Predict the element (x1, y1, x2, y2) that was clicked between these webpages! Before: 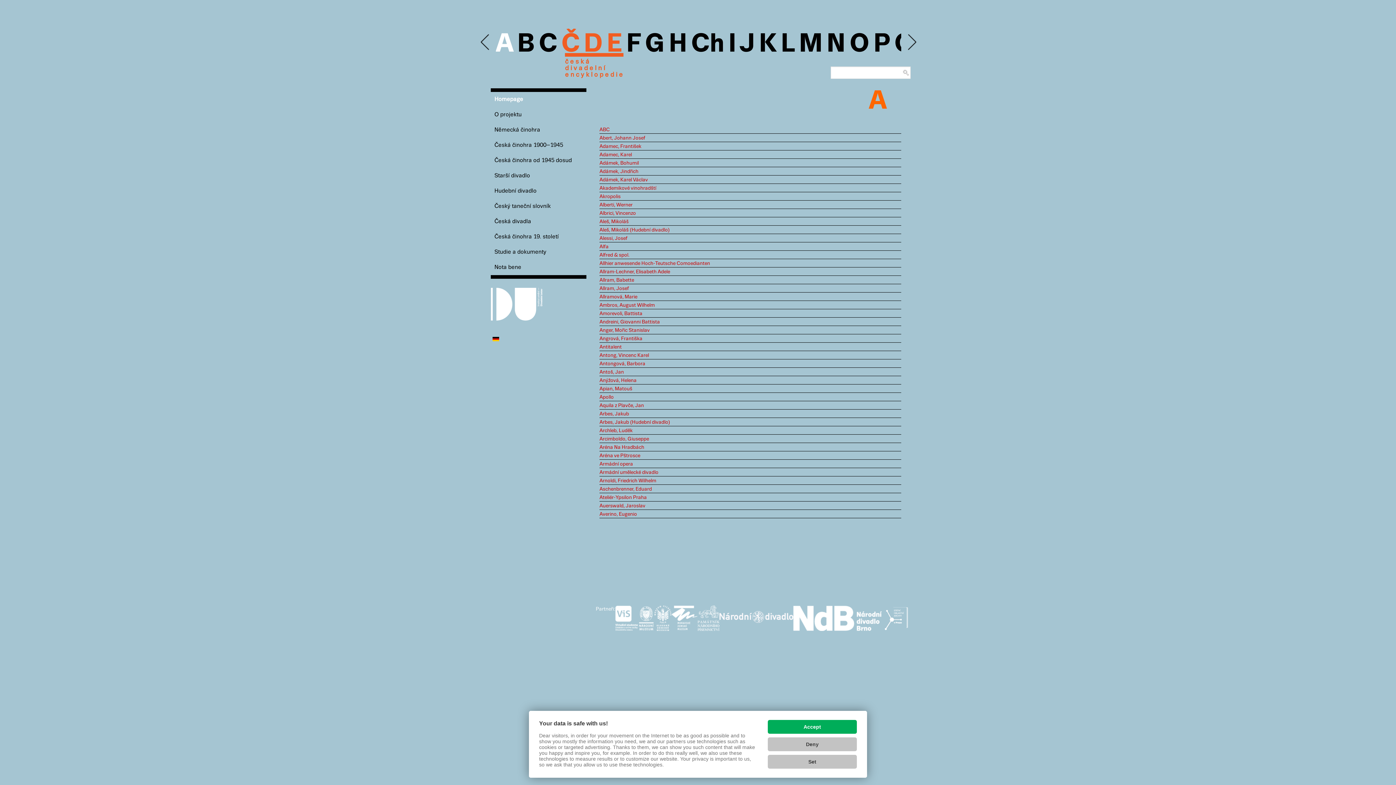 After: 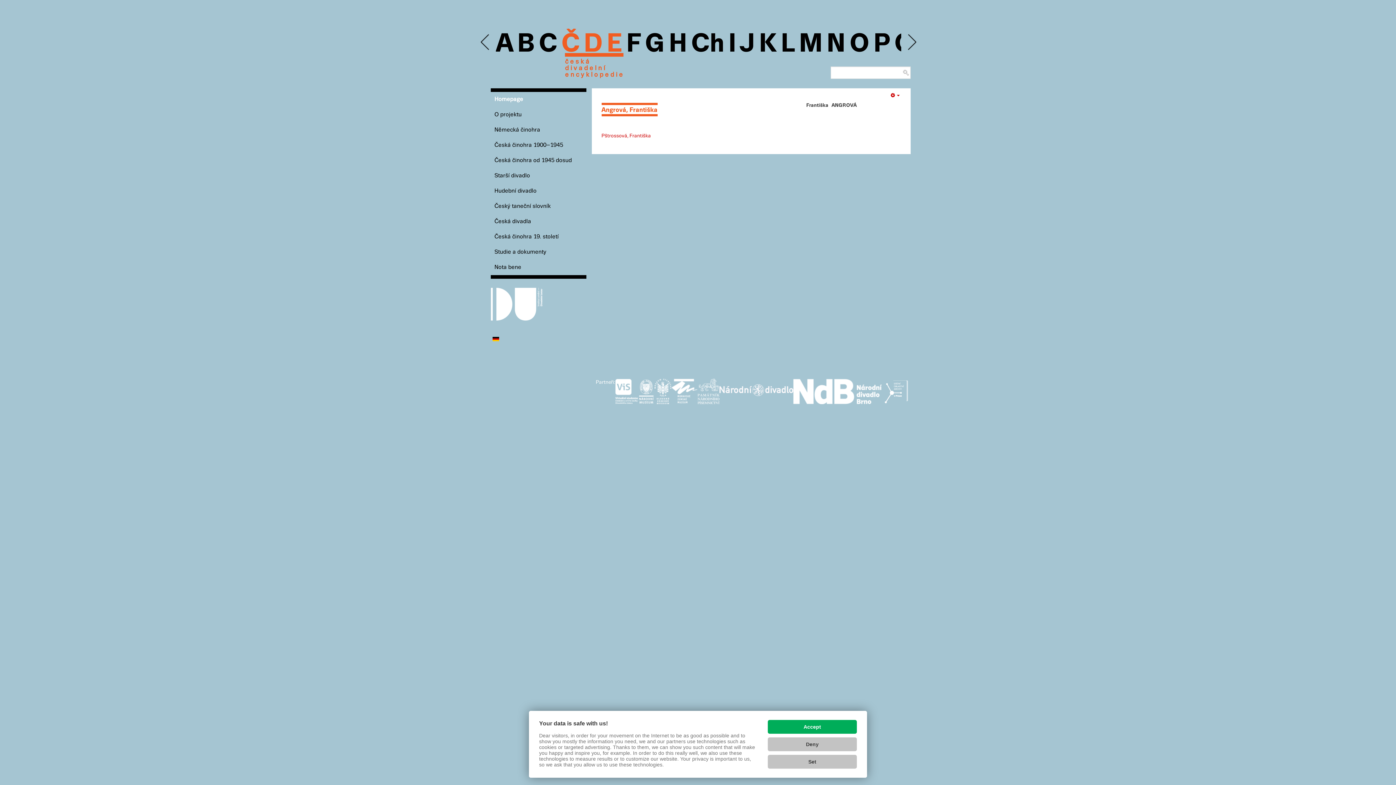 Action: bbox: (599, 336, 642, 341) label: Angrová, Františka